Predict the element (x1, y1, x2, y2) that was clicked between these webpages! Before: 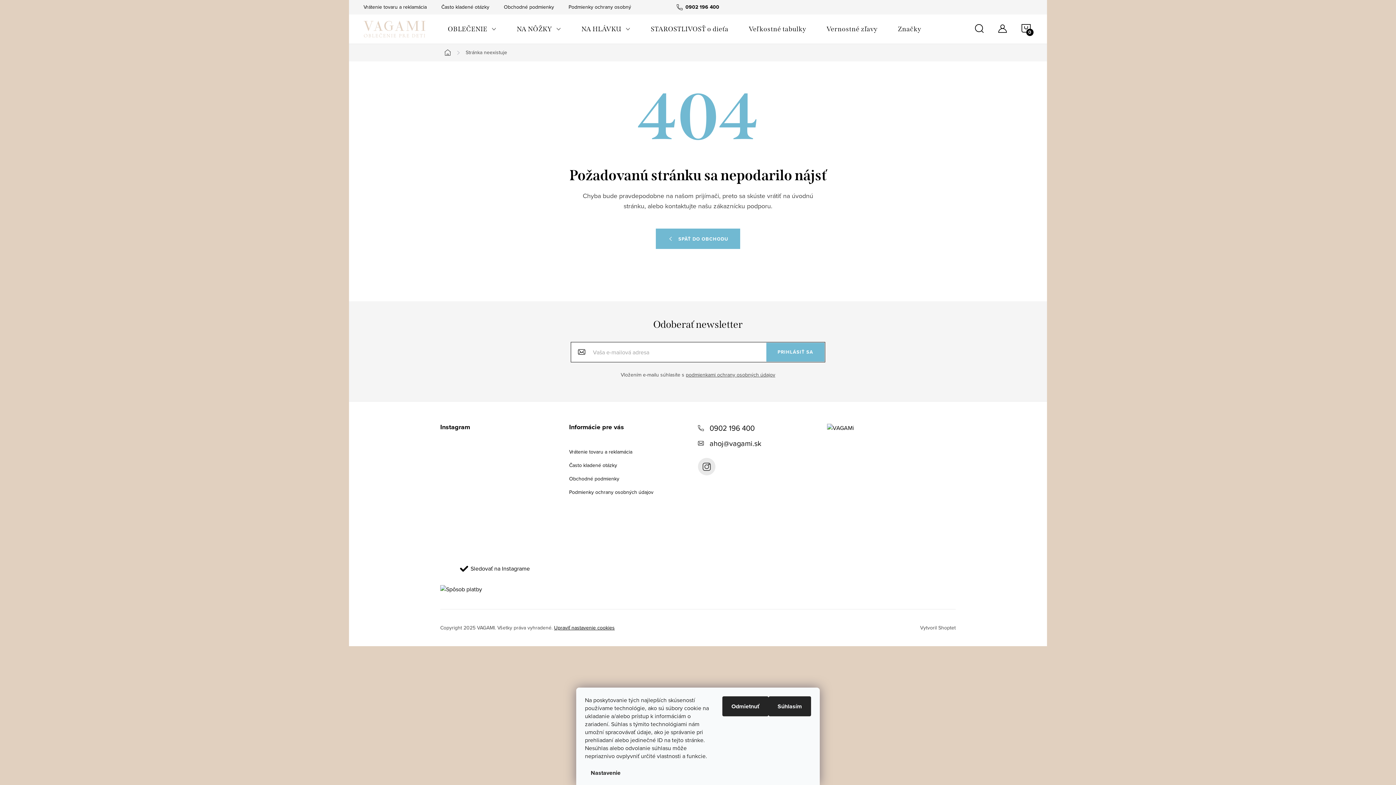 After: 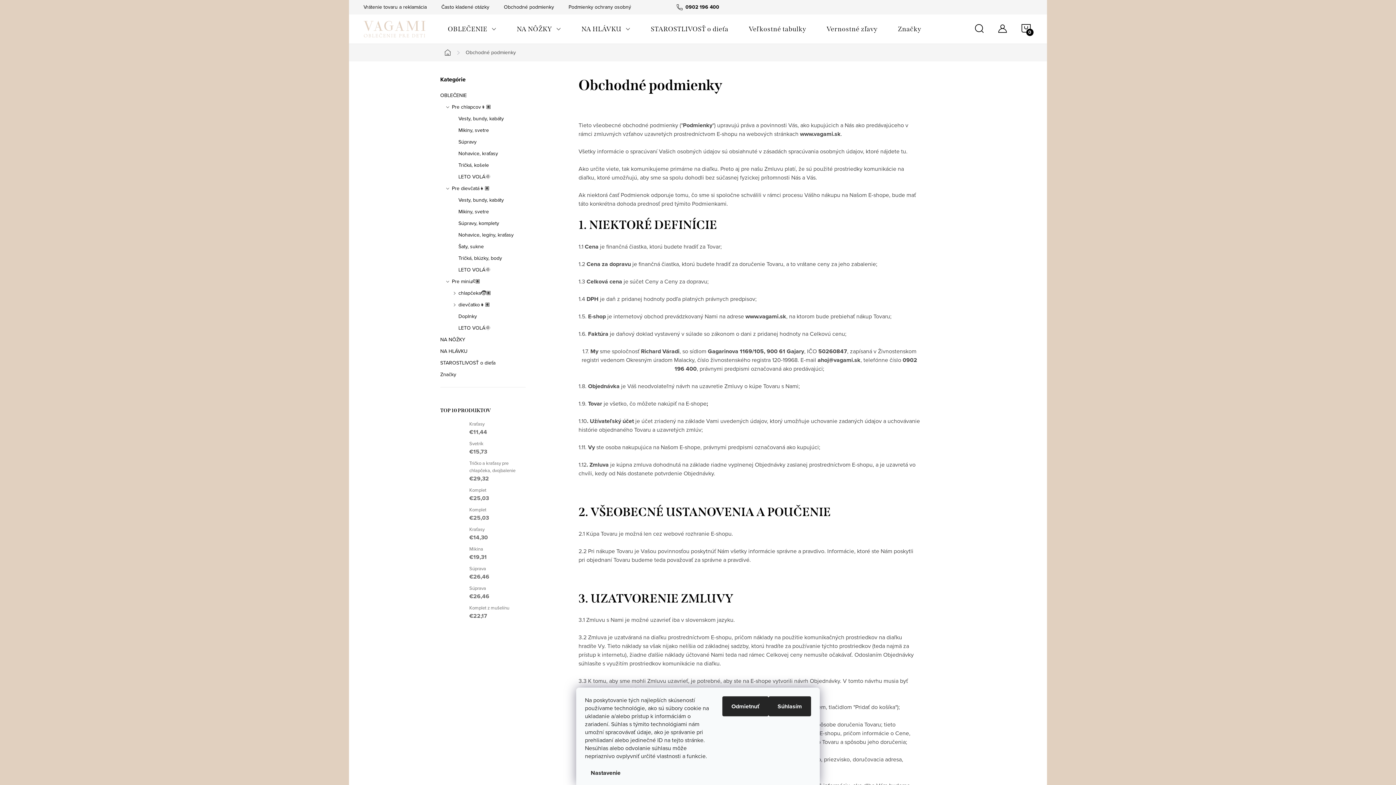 Action: label: Obchodné podmienky bbox: (504, 0, 568, 14)